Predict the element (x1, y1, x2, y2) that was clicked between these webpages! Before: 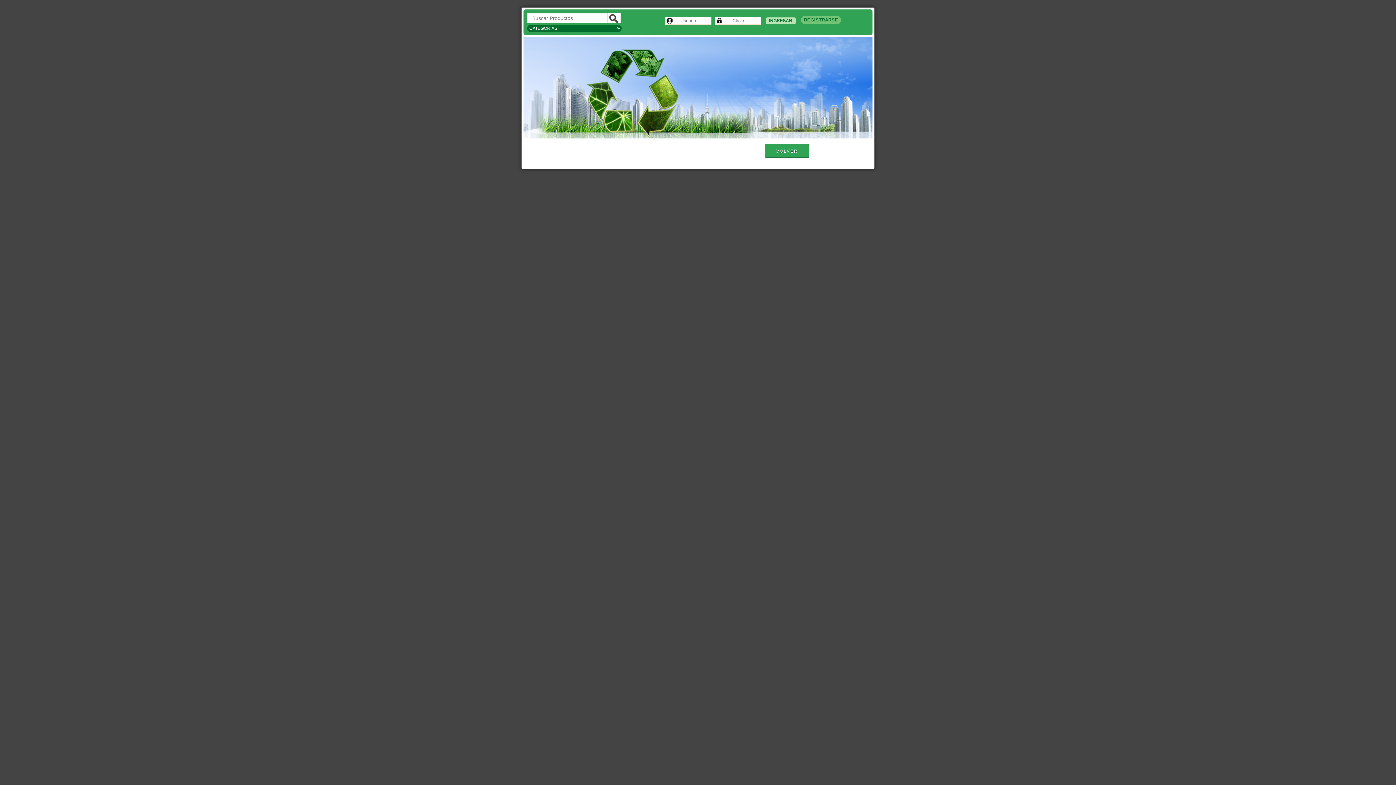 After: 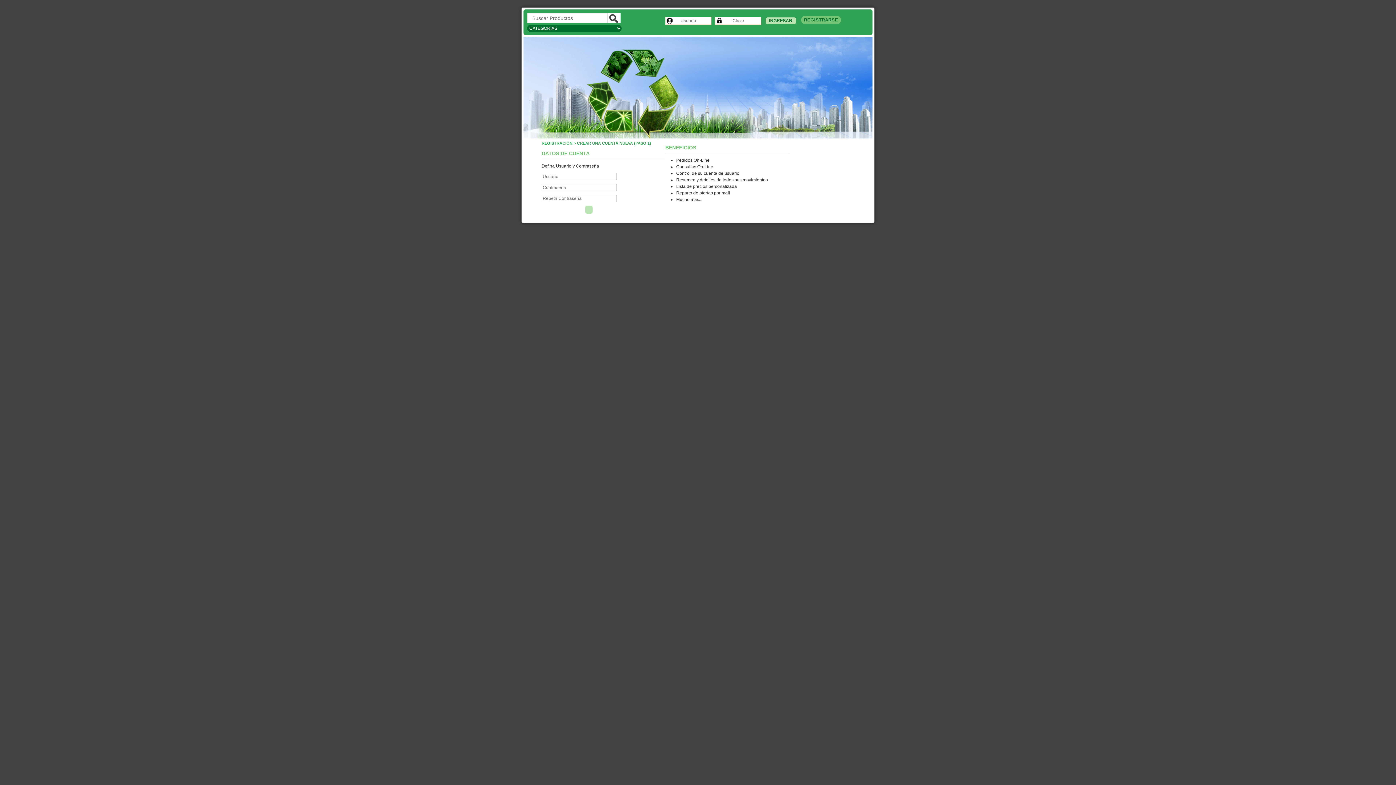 Action: bbox: (801, 15, 841, 23) label: REGISTRARSE